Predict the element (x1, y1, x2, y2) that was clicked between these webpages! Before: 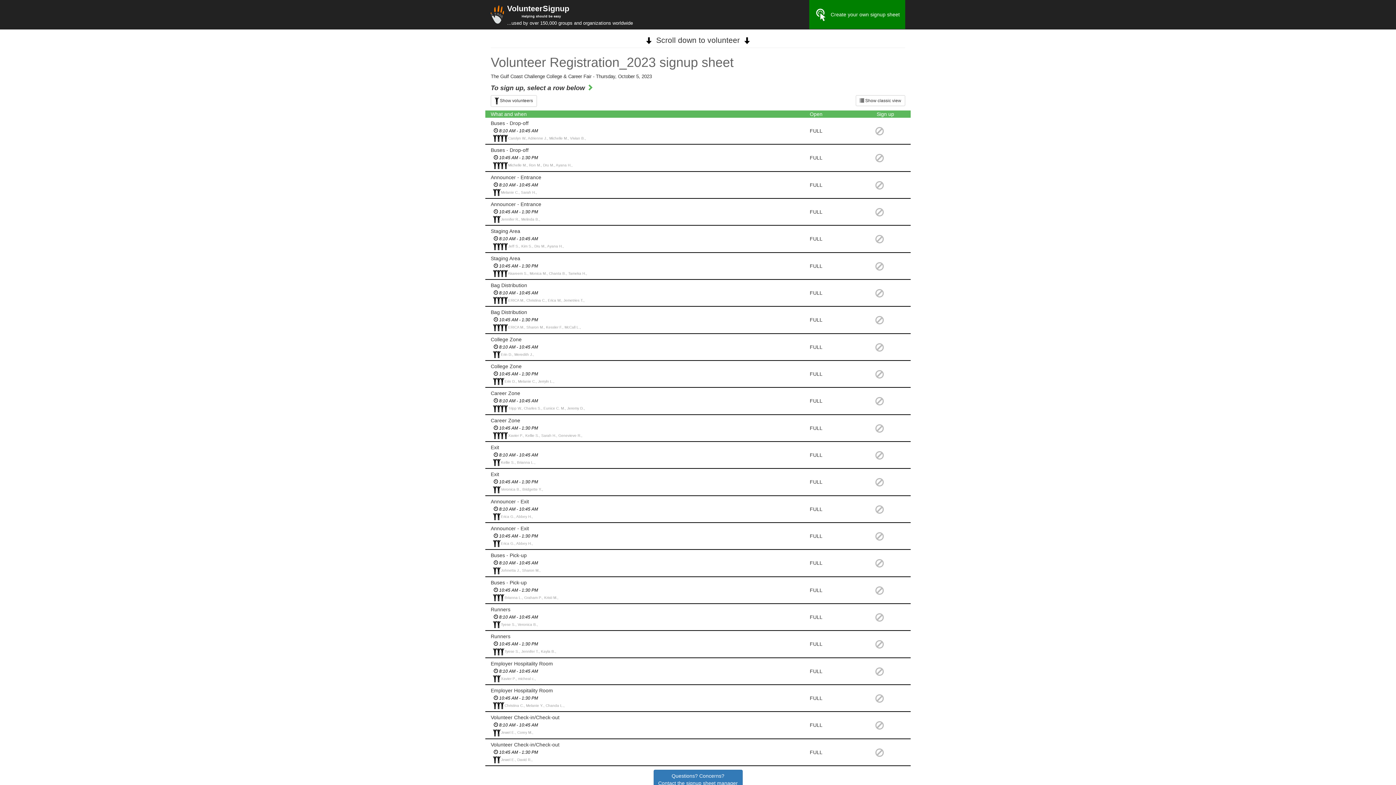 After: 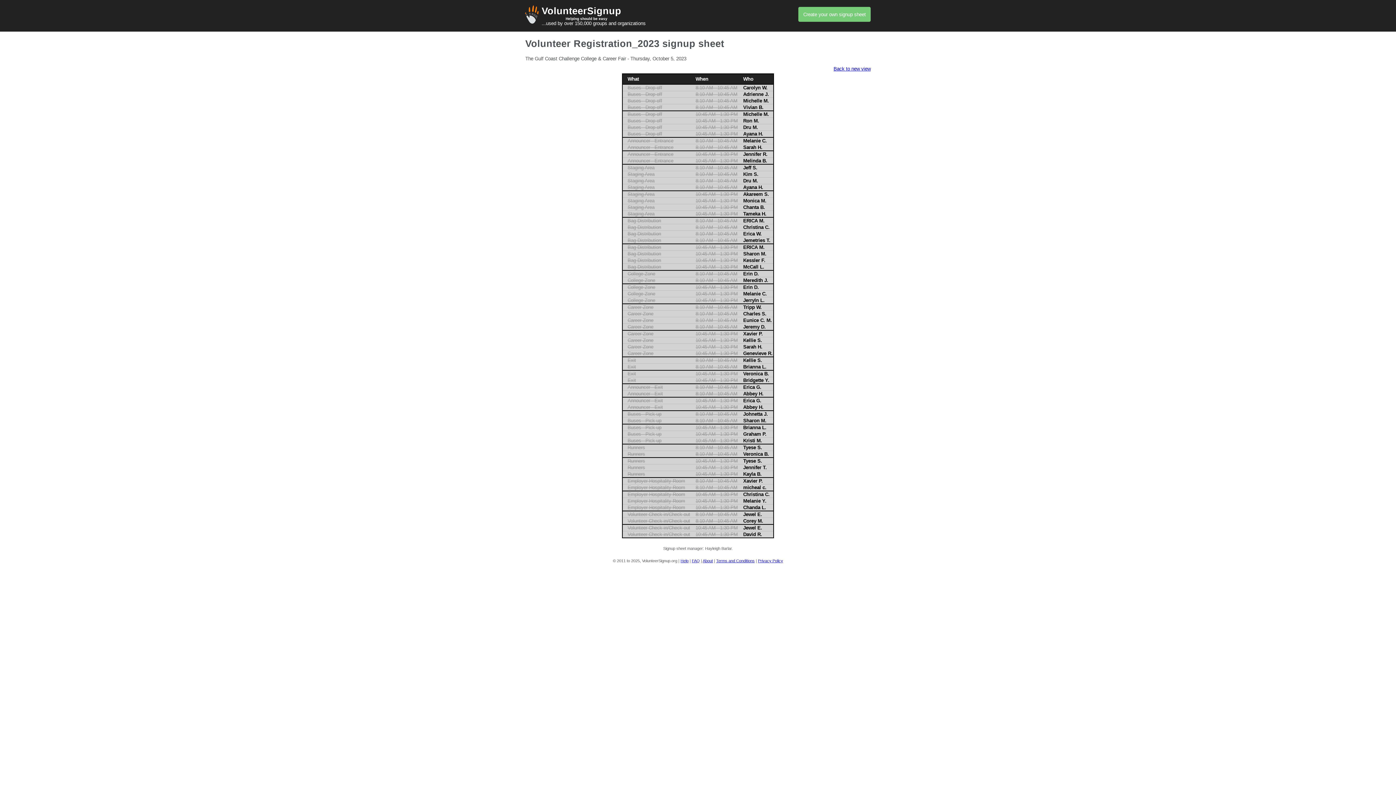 Action: bbox: (856, 95, 905, 106) label:  Show classic view